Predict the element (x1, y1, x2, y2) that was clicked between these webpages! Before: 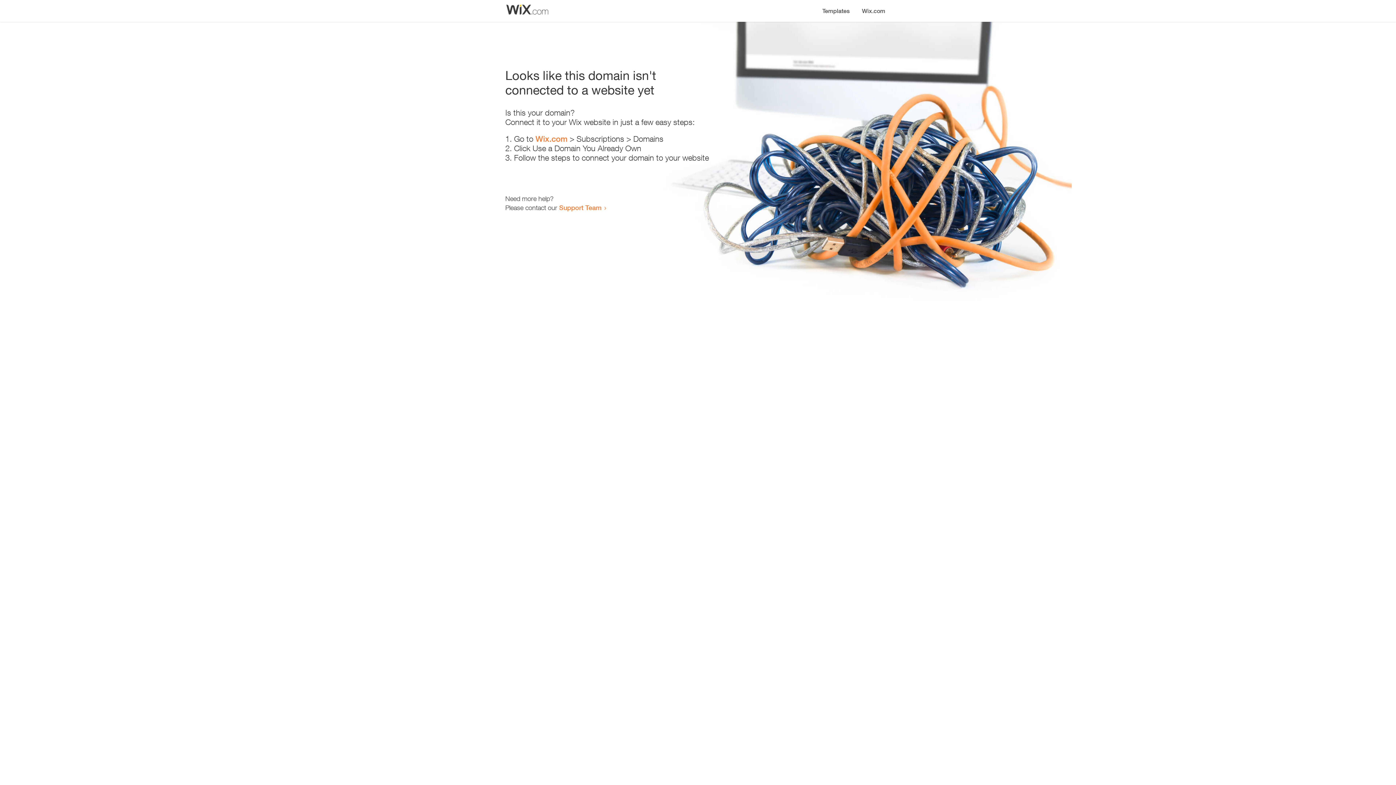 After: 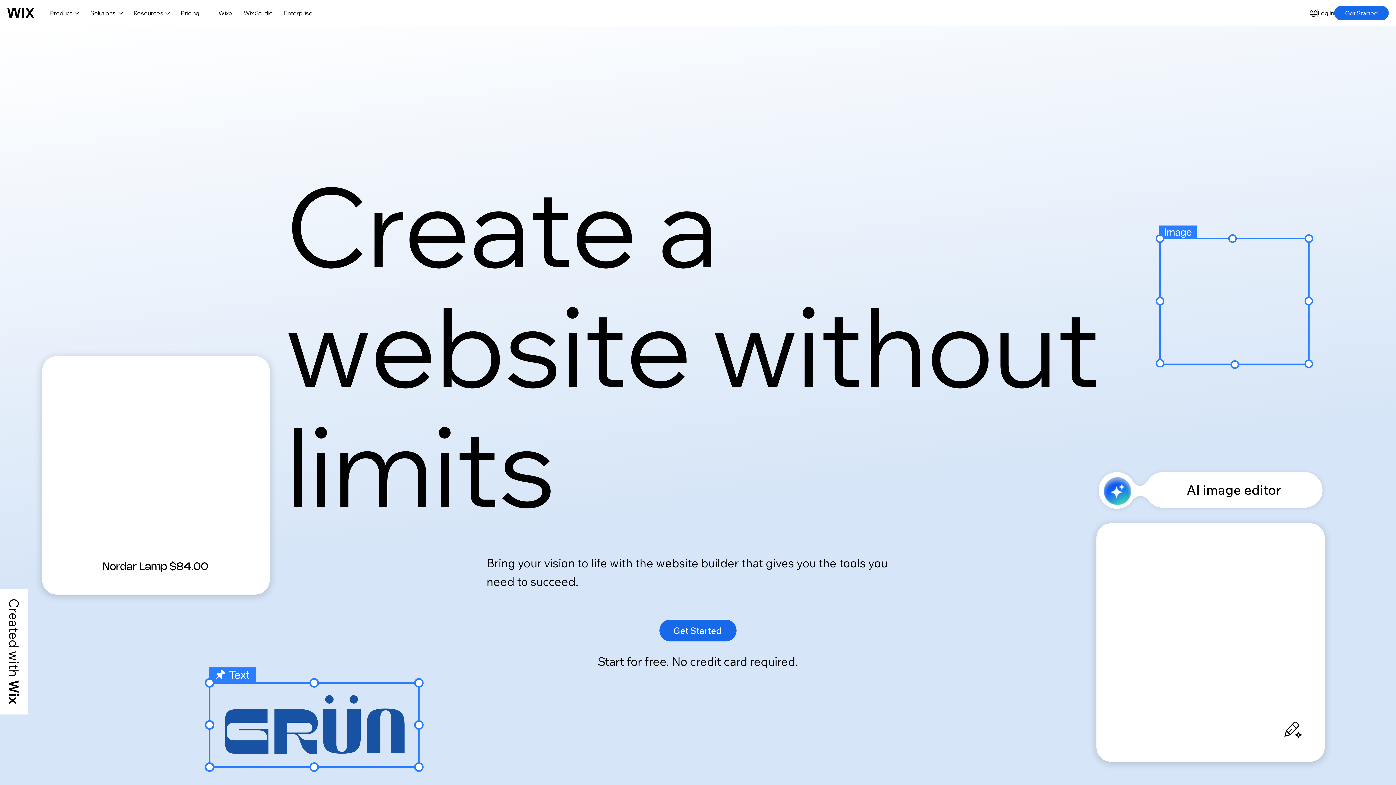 Action: bbox: (856, 0, 890, 14) label: Wix.com